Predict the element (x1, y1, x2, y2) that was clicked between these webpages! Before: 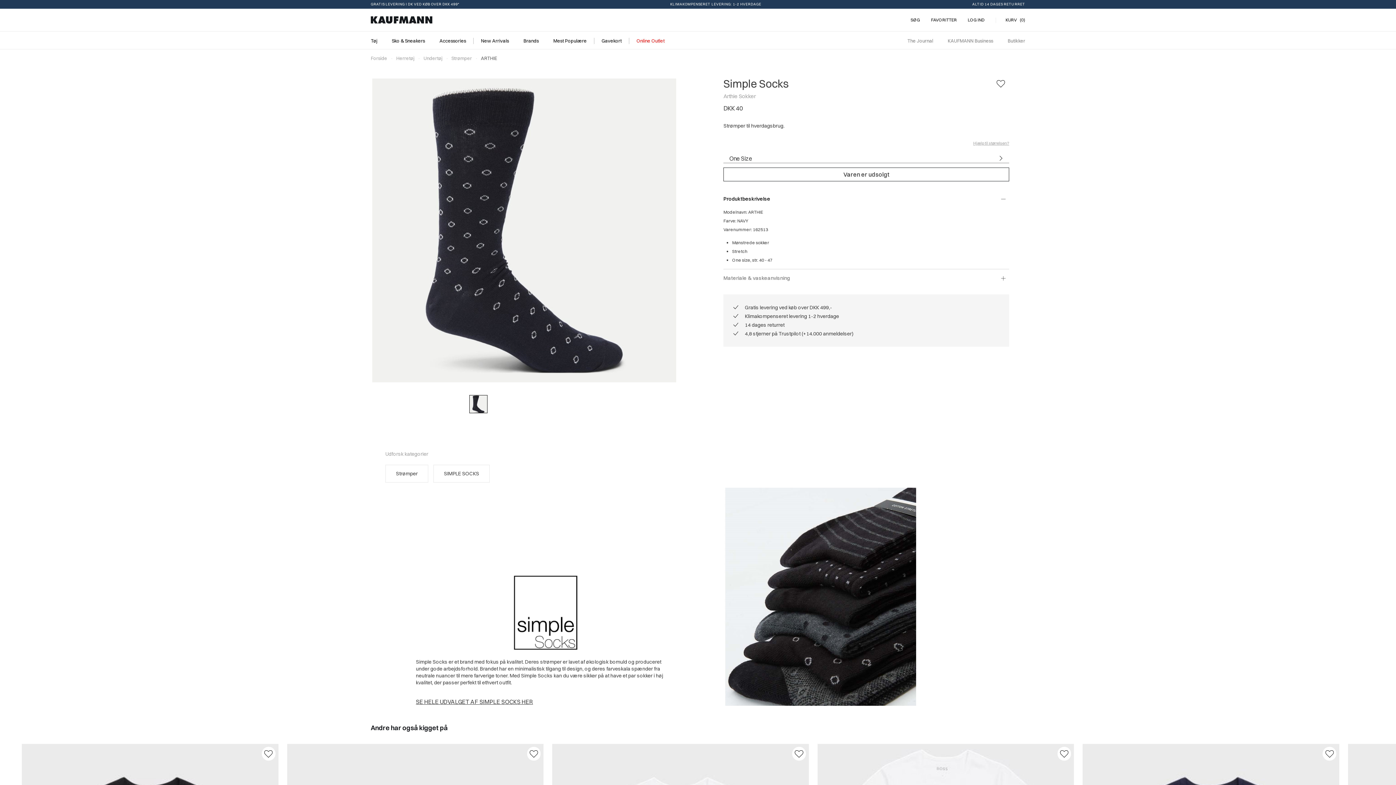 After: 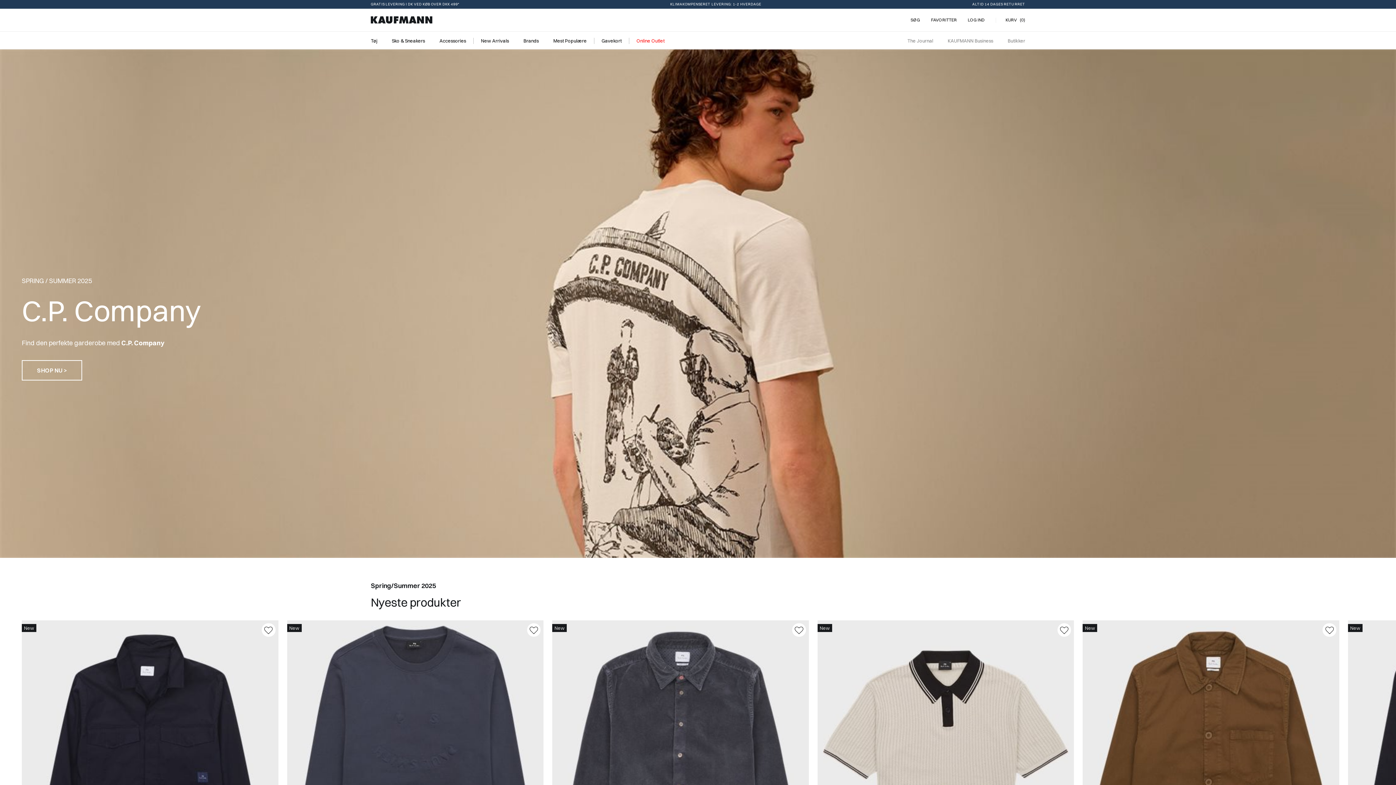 Action: bbox: (370, 8, 432, 31)